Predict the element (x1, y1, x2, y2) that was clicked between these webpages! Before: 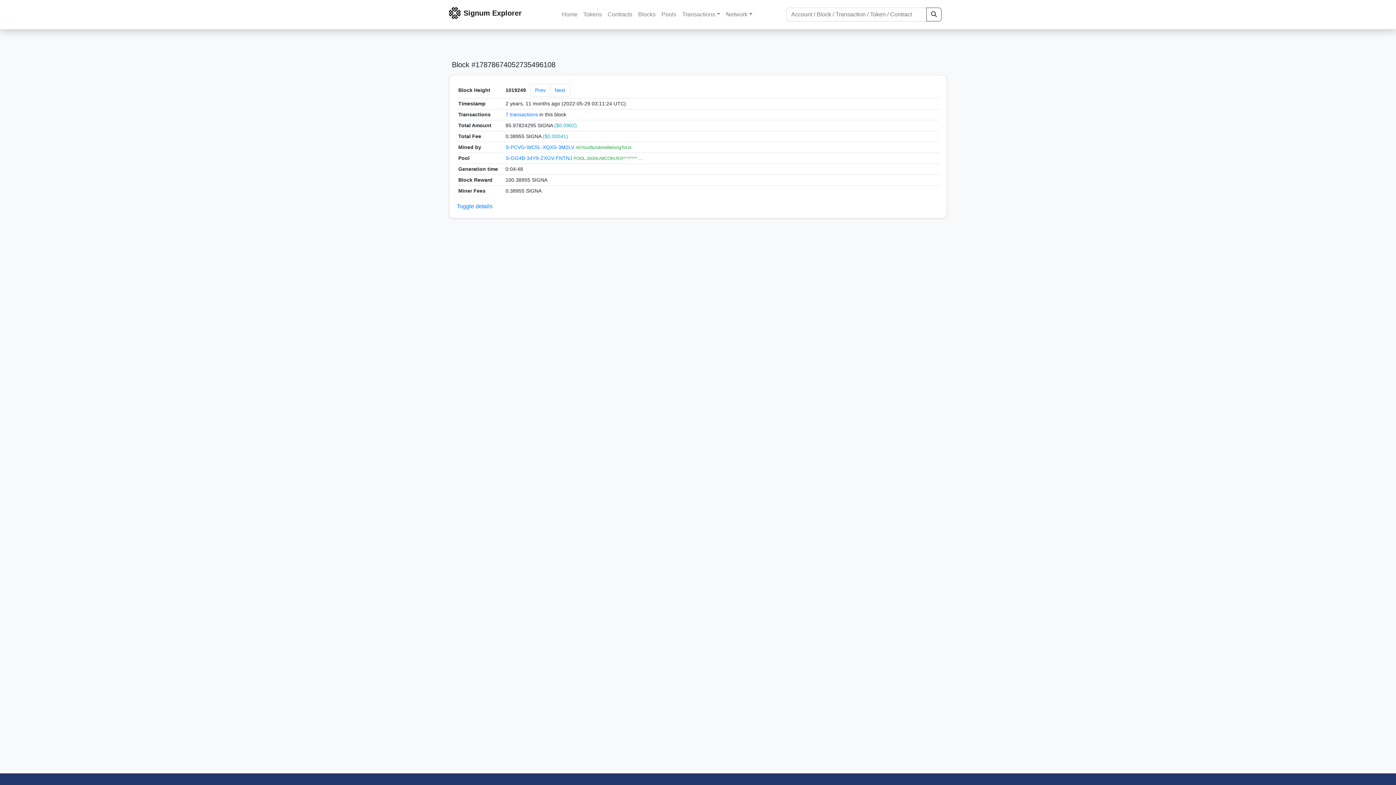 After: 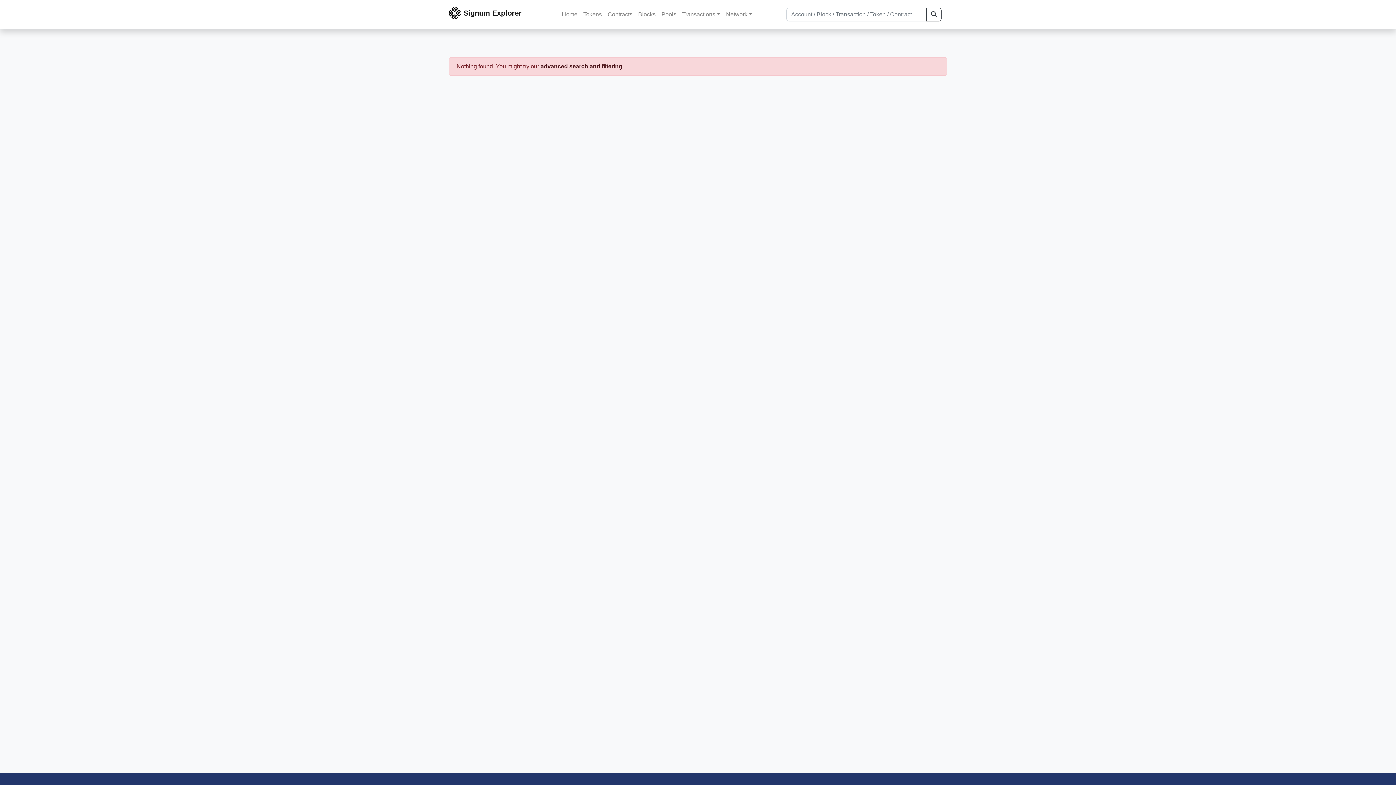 Action: bbox: (926, 7, 941, 21)